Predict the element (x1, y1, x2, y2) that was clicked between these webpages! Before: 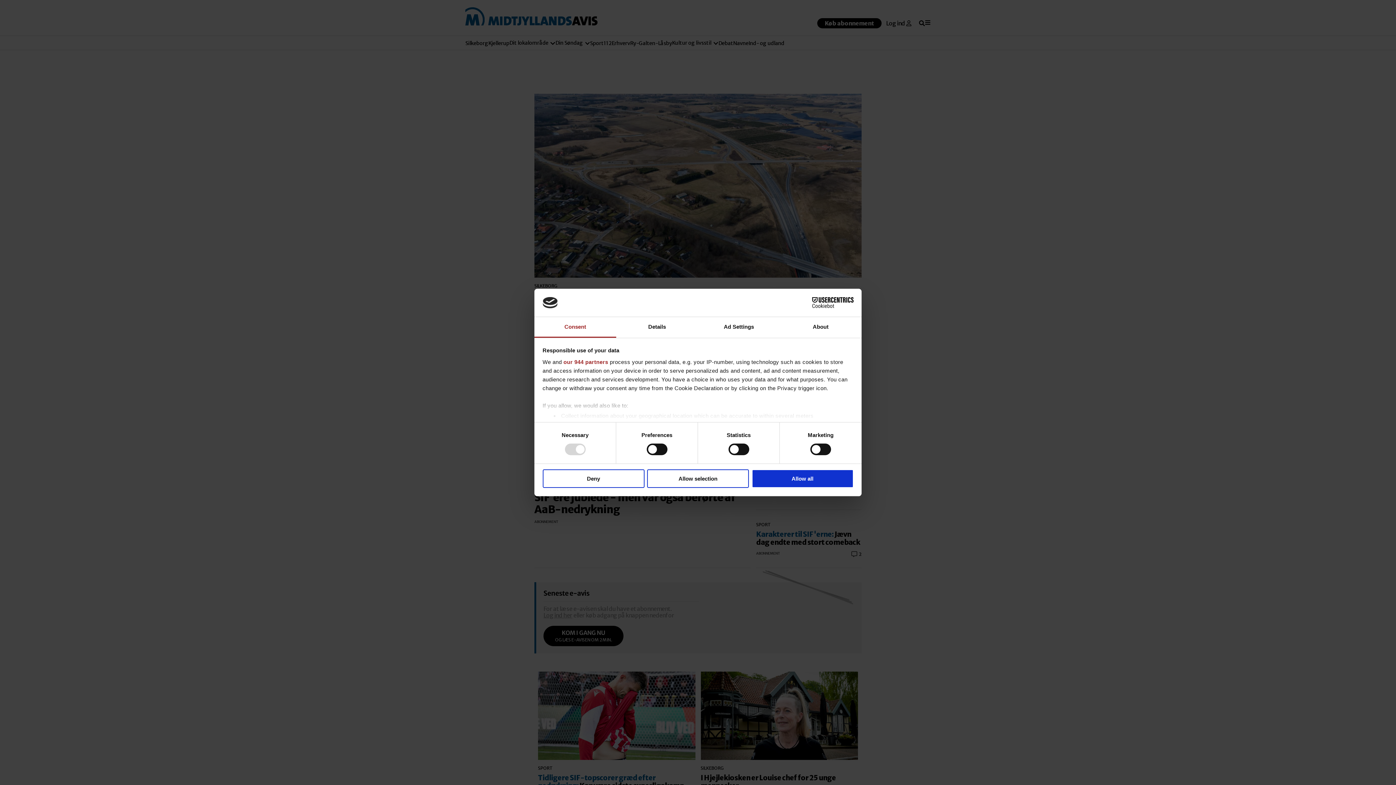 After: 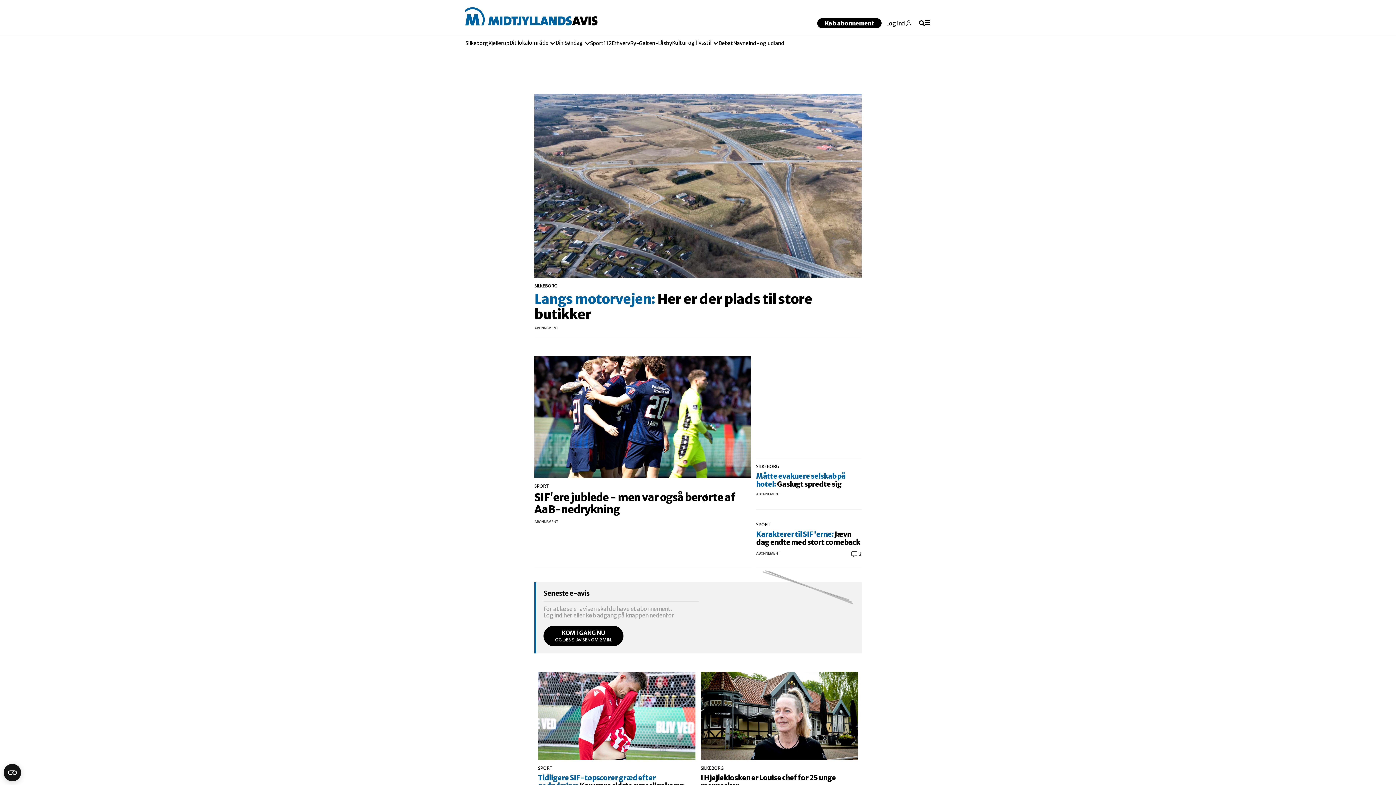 Action: bbox: (751, 469, 853, 488) label: Allow all